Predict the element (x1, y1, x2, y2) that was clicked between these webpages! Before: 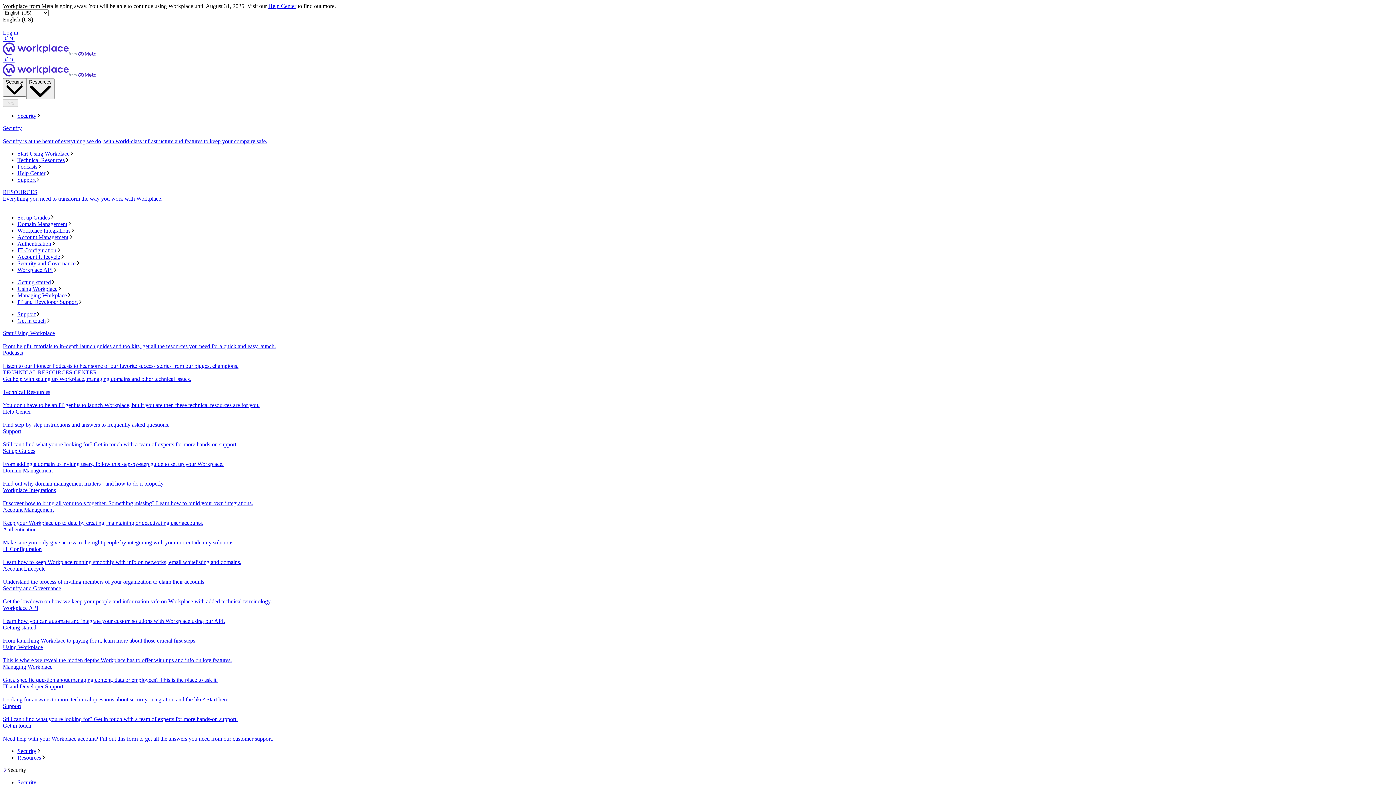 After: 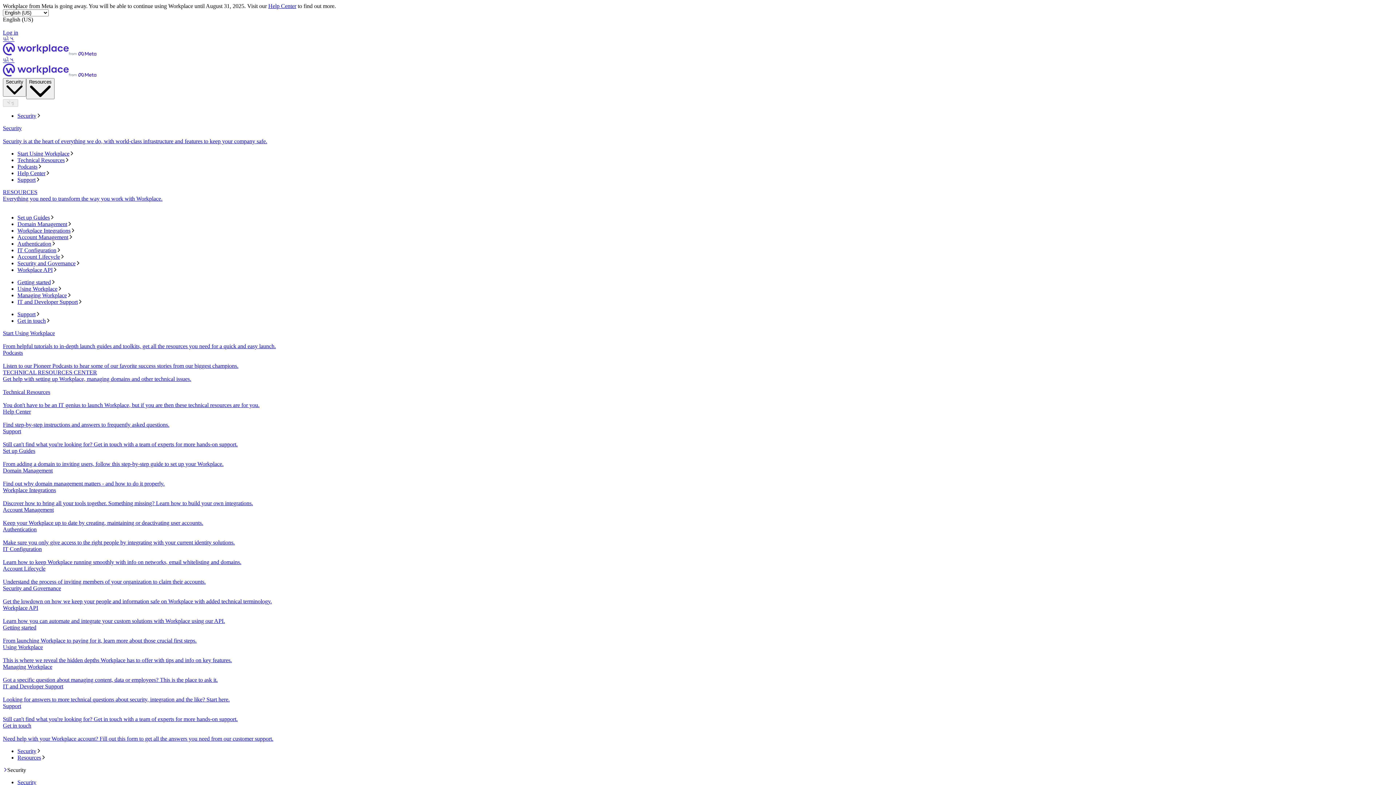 Action: label: Security and Governance
Get the lowdown on how we keep your people and information safe on Workplace with added technical terminology. bbox: (2, 585, 1393, 605)